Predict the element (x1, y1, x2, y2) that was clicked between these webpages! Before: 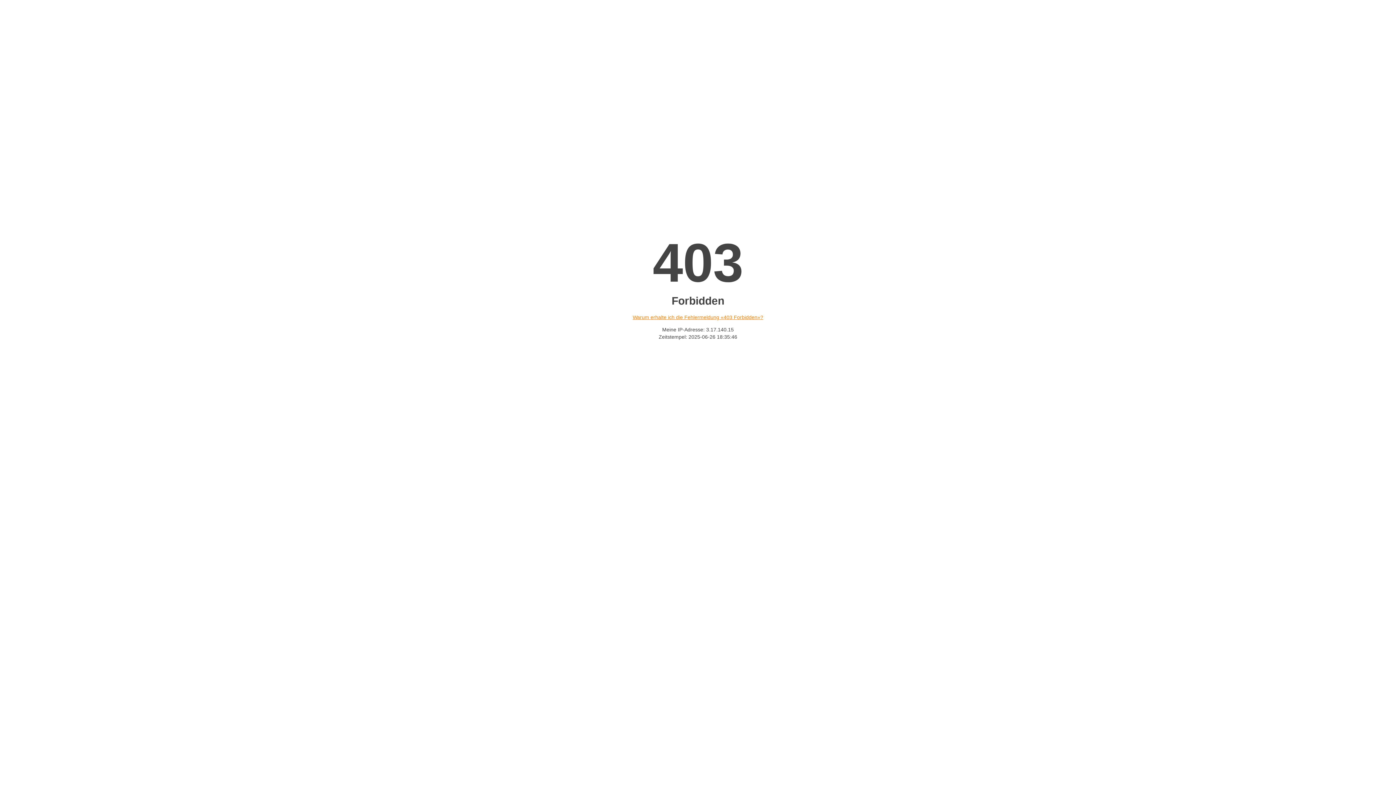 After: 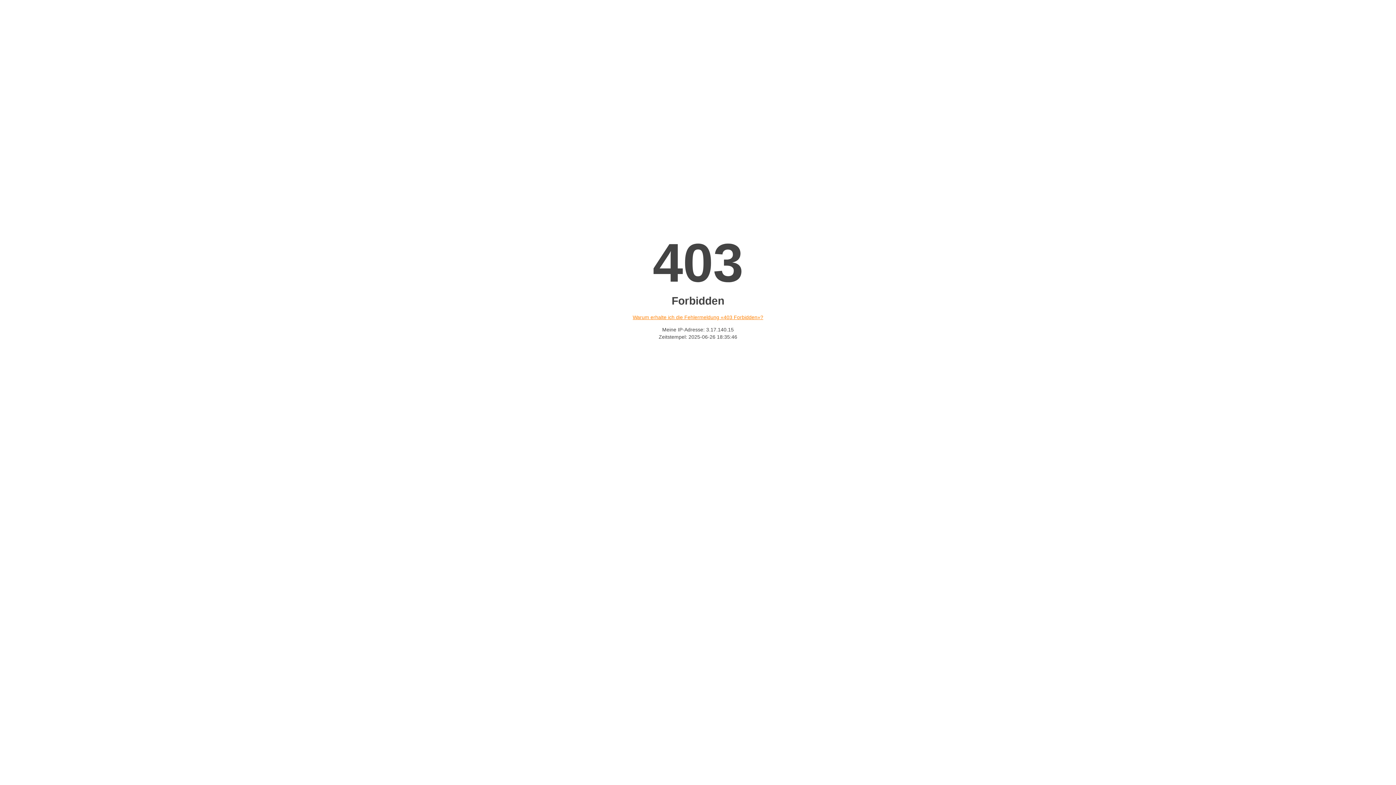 Action: bbox: (632, 314, 763, 320) label: Warum erhalte ich die Fehlermeldung «403 Forbidden»?